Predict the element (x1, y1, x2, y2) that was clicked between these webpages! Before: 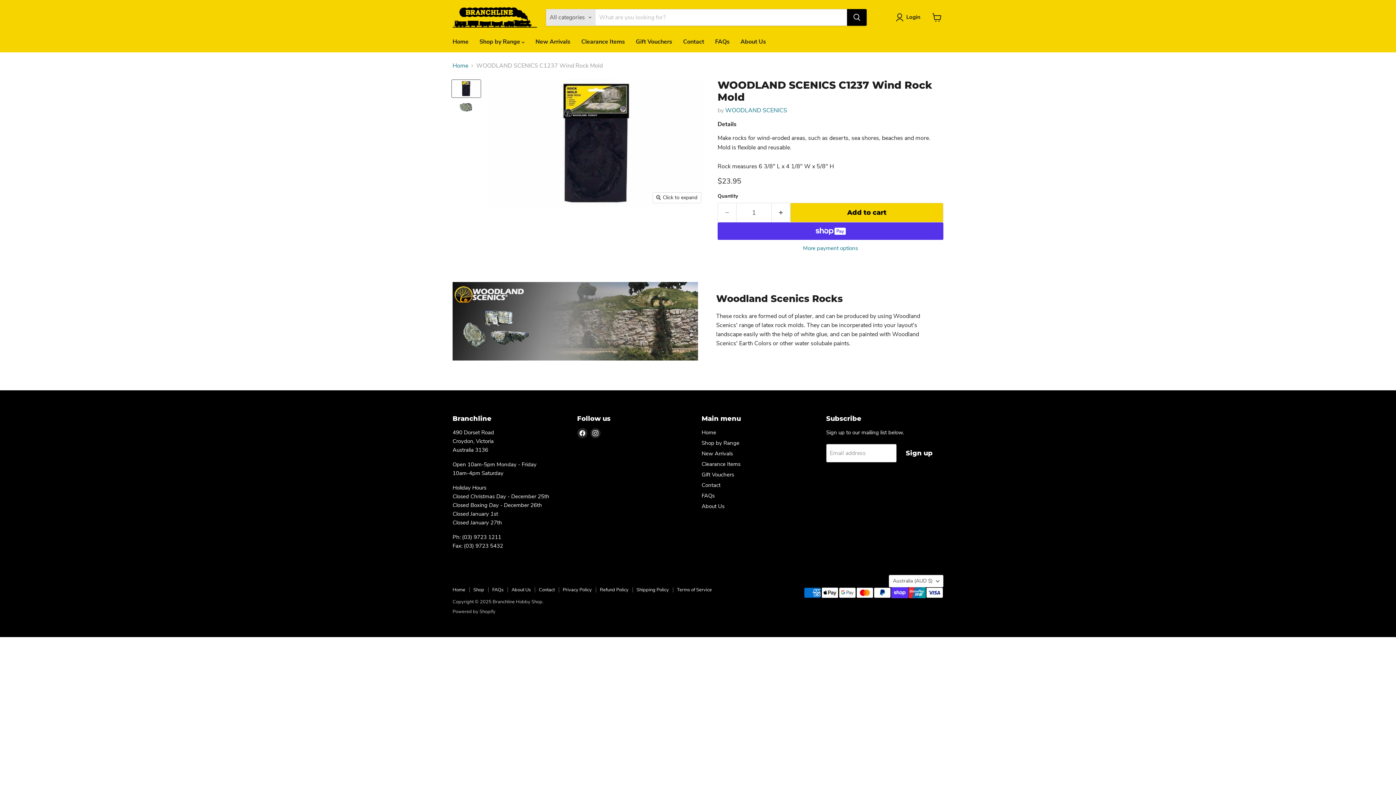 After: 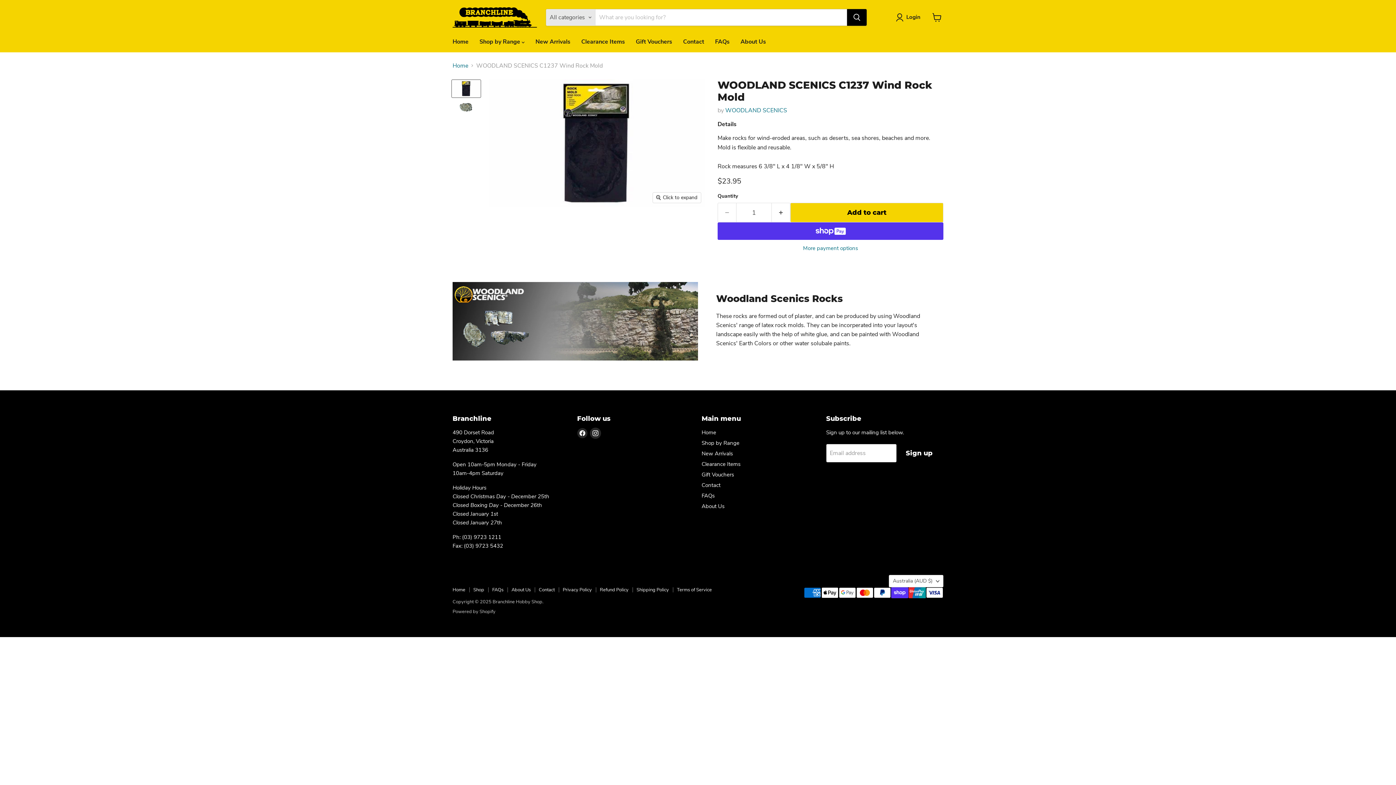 Action: bbox: (590, 428, 600, 438) label: Find us on Instagram